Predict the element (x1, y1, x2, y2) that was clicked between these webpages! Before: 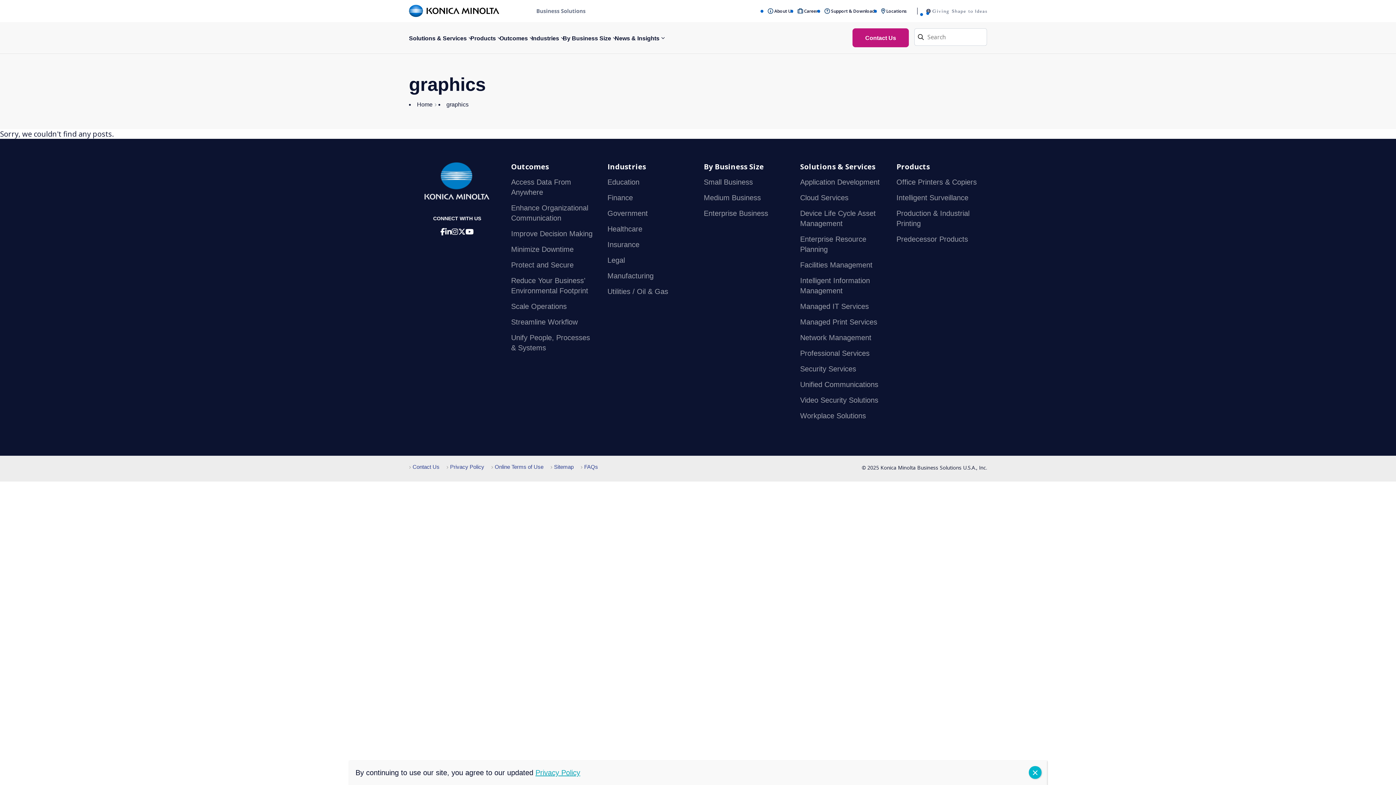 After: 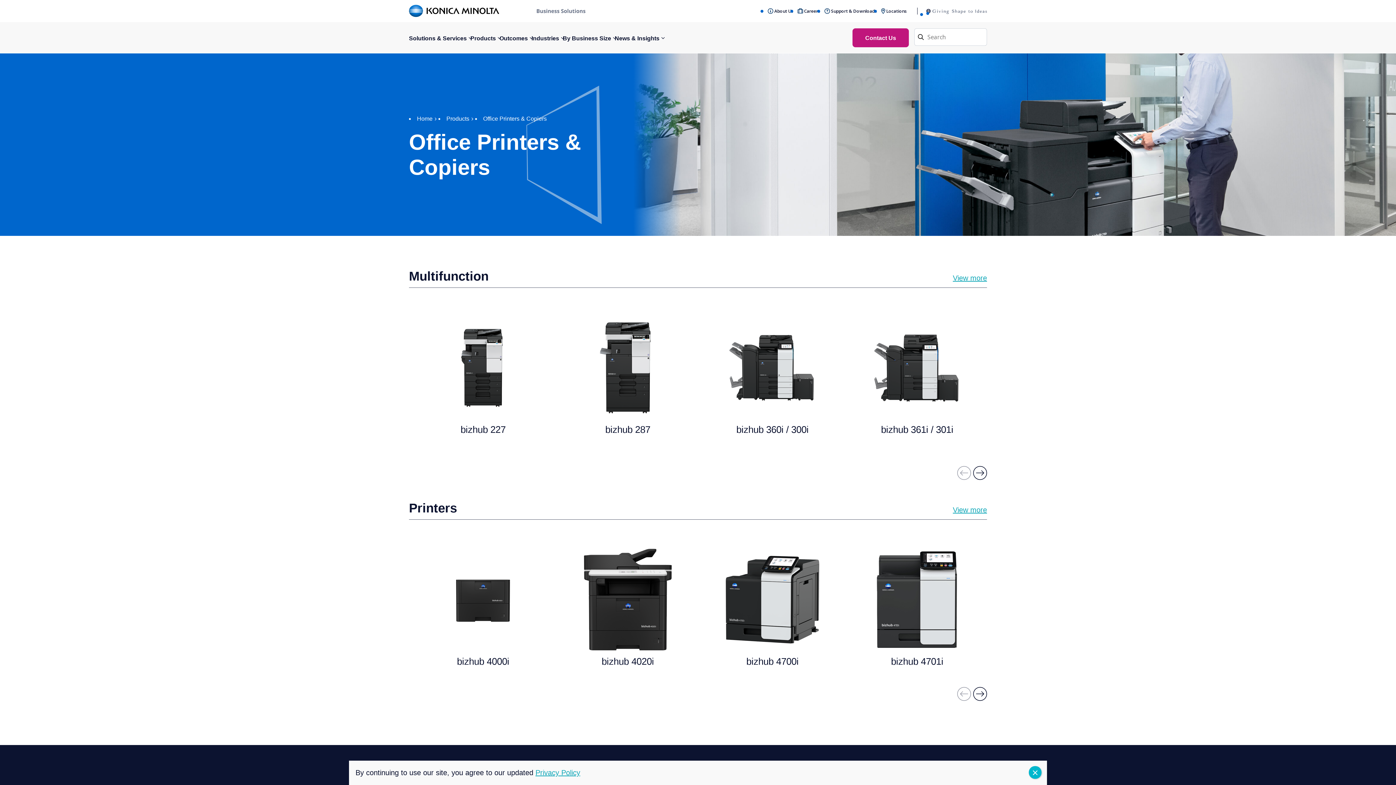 Action: bbox: (896, 178, 977, 186) label: Office Printers & Copiers